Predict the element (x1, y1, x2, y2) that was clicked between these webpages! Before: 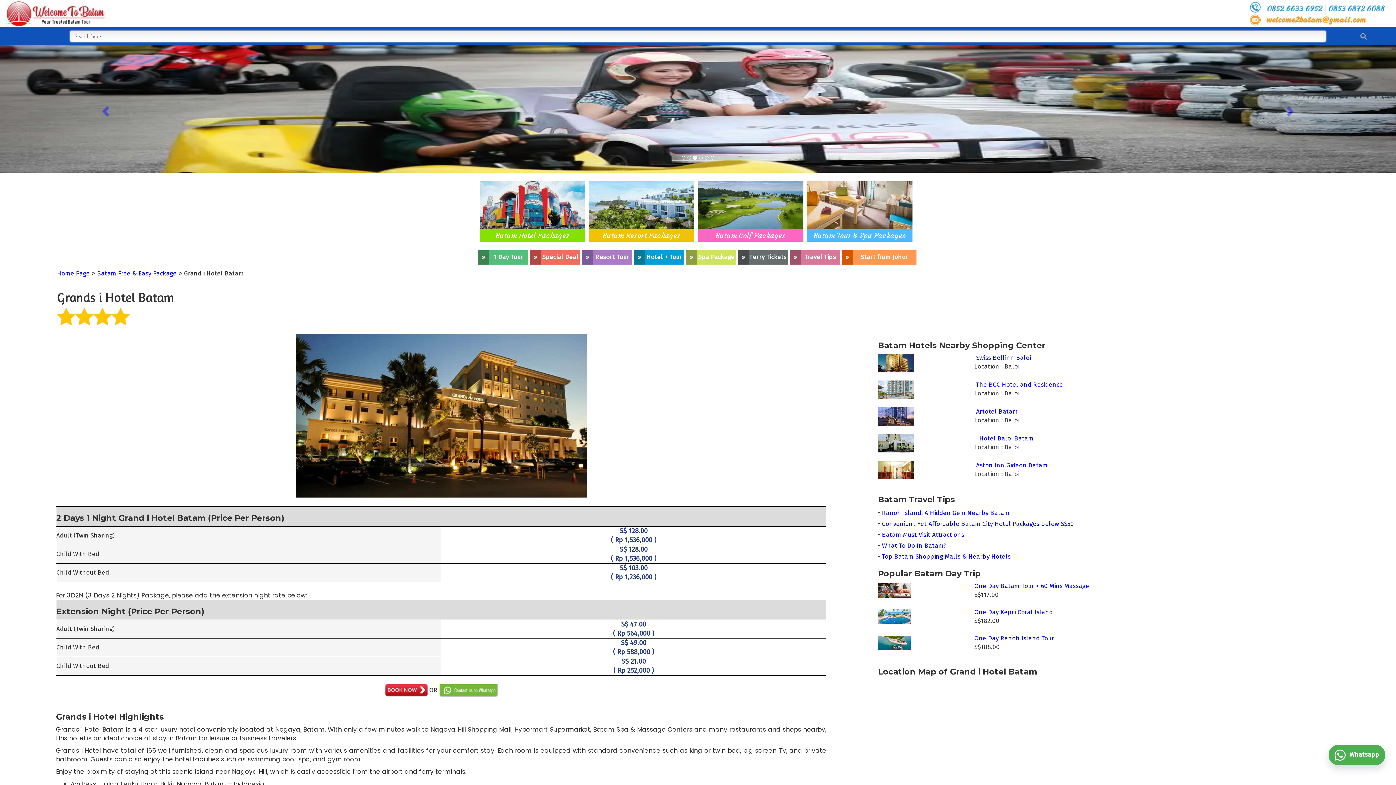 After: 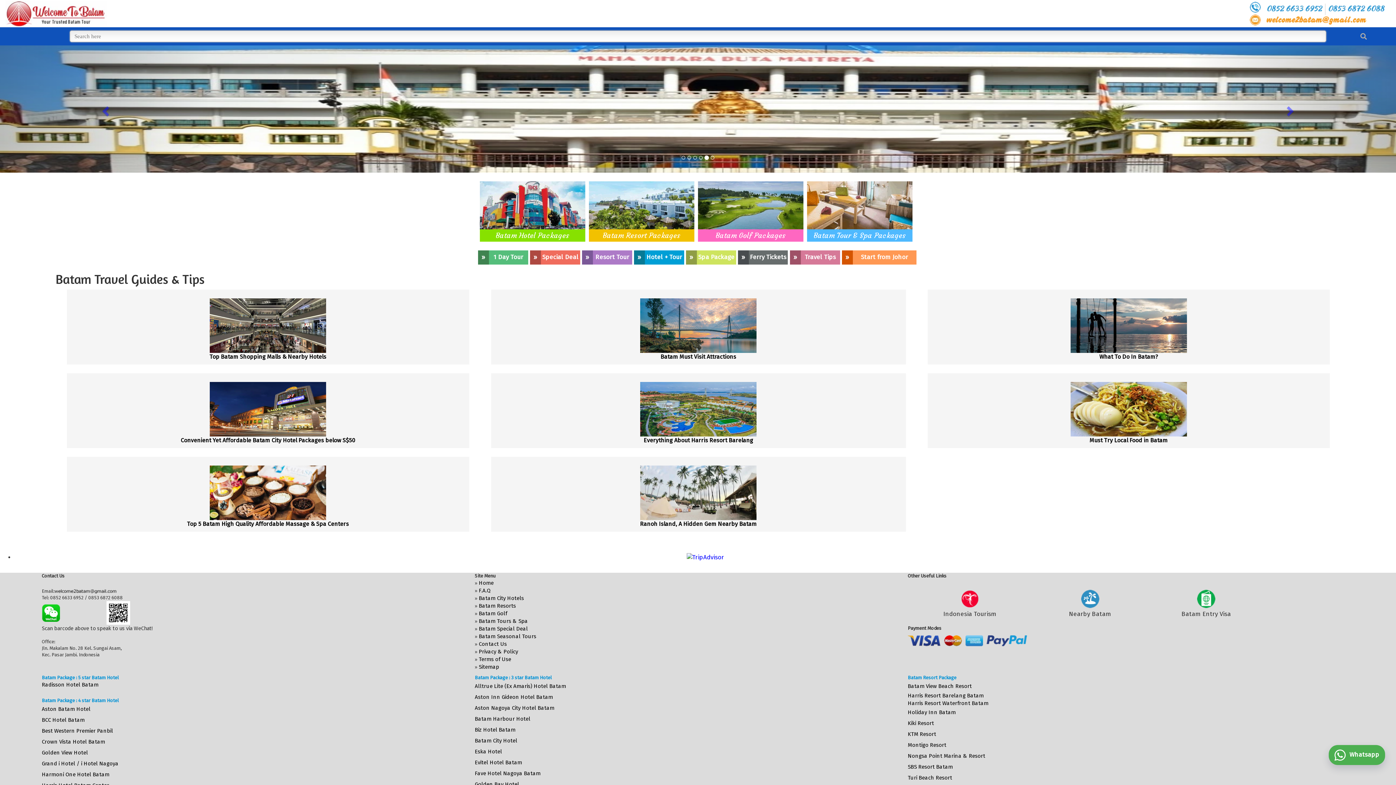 Action: bbox: (790, 250, 842, 264) label: »	Travel Tips	 